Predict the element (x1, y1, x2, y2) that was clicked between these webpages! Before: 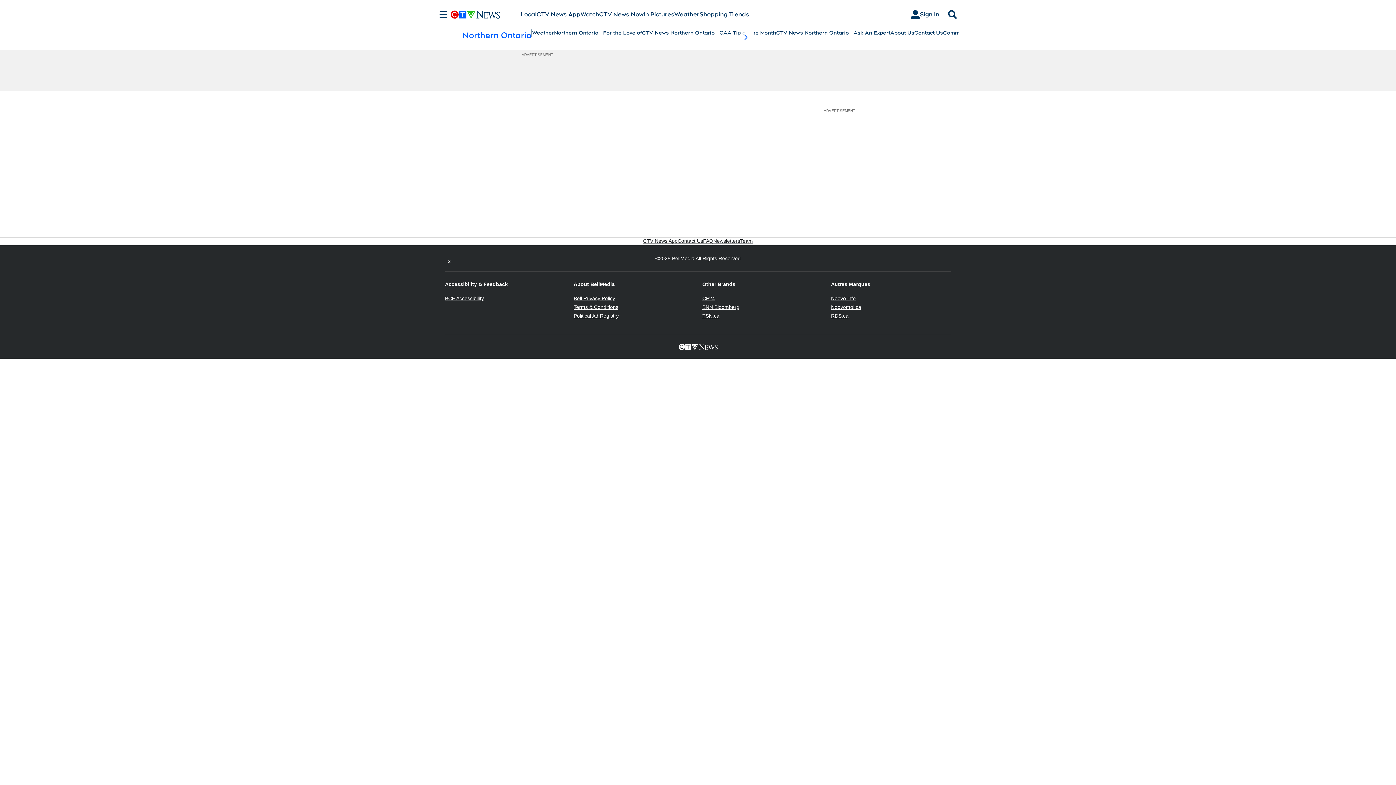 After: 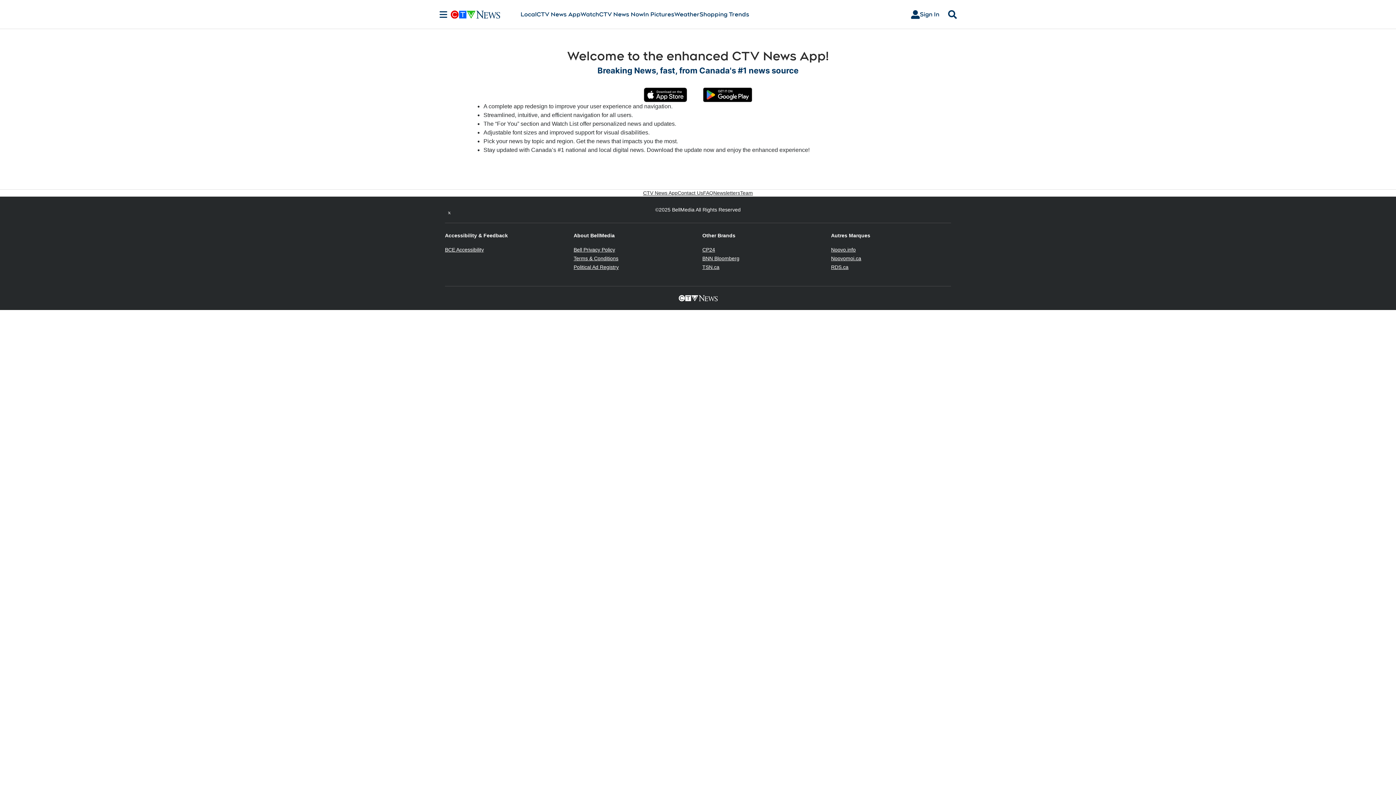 Action: label: CTV News App bbox: (536, 10, 580, 18)